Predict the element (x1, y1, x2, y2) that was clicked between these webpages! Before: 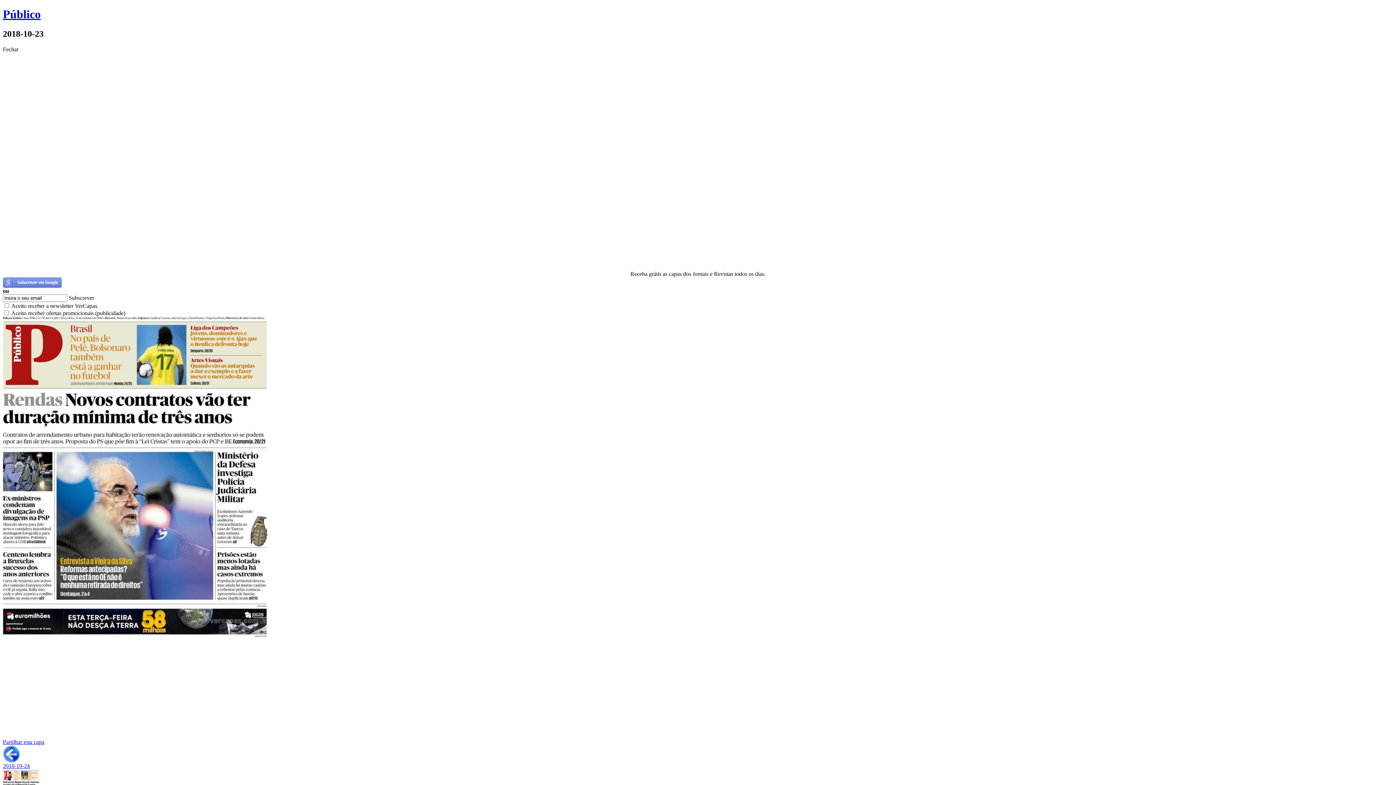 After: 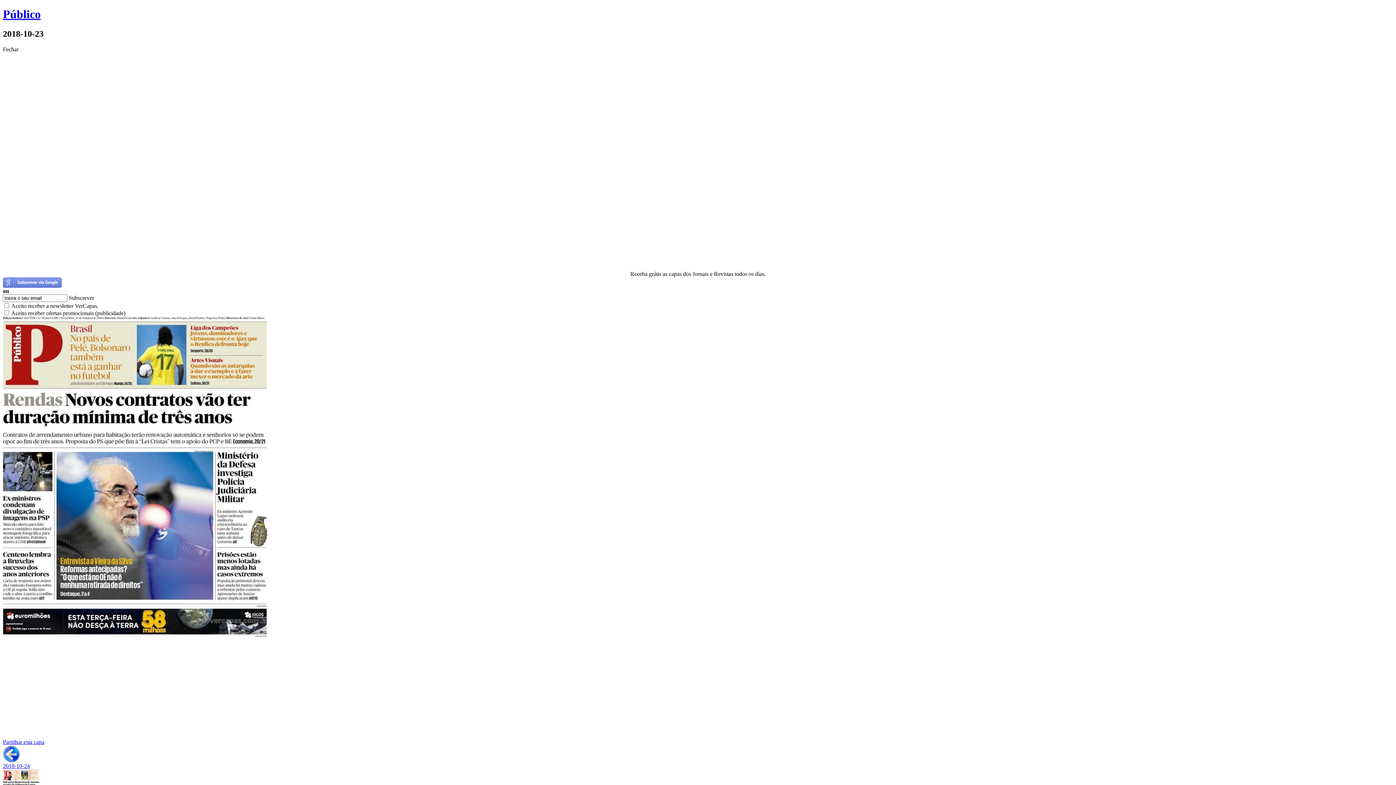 Action: label: Partilhar esta capa bbox: (2, 739, 1393, 745)